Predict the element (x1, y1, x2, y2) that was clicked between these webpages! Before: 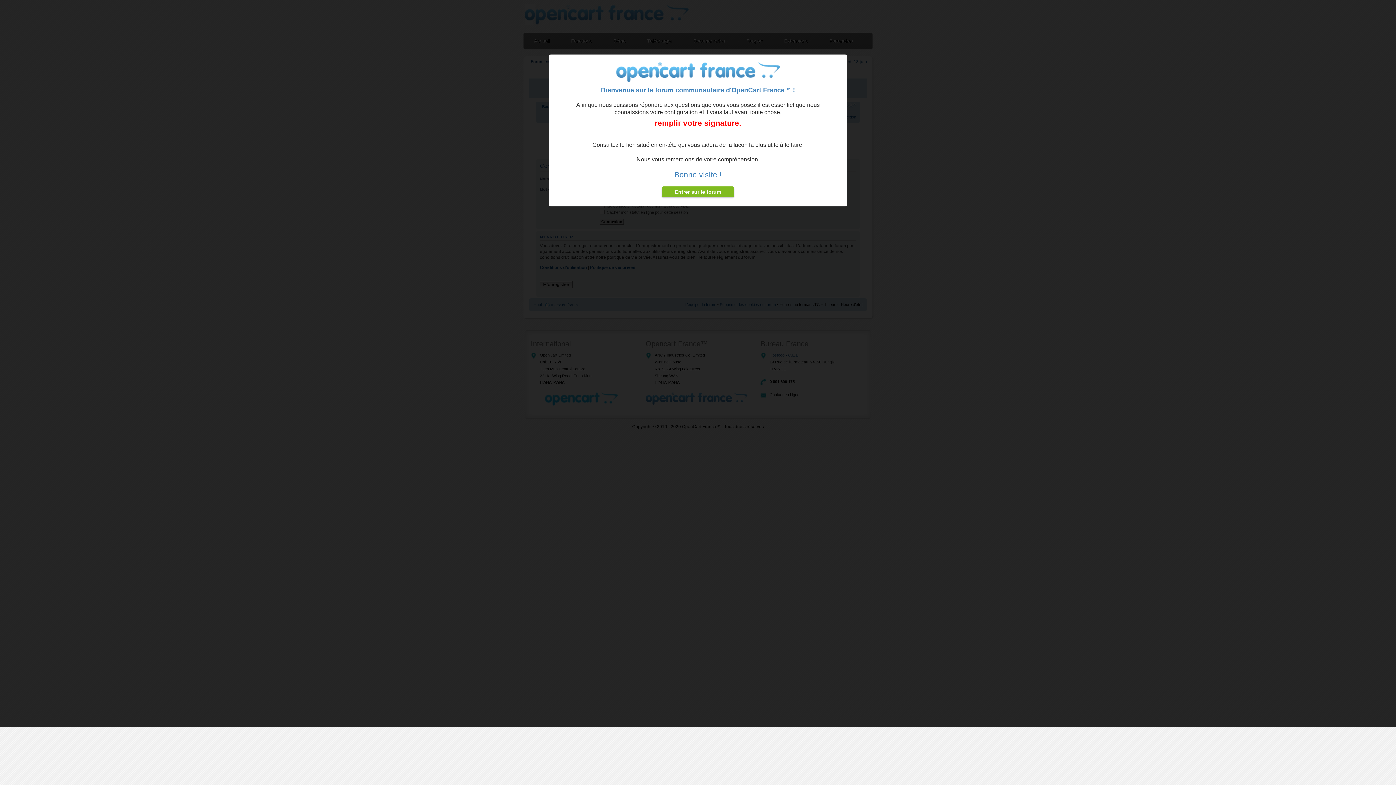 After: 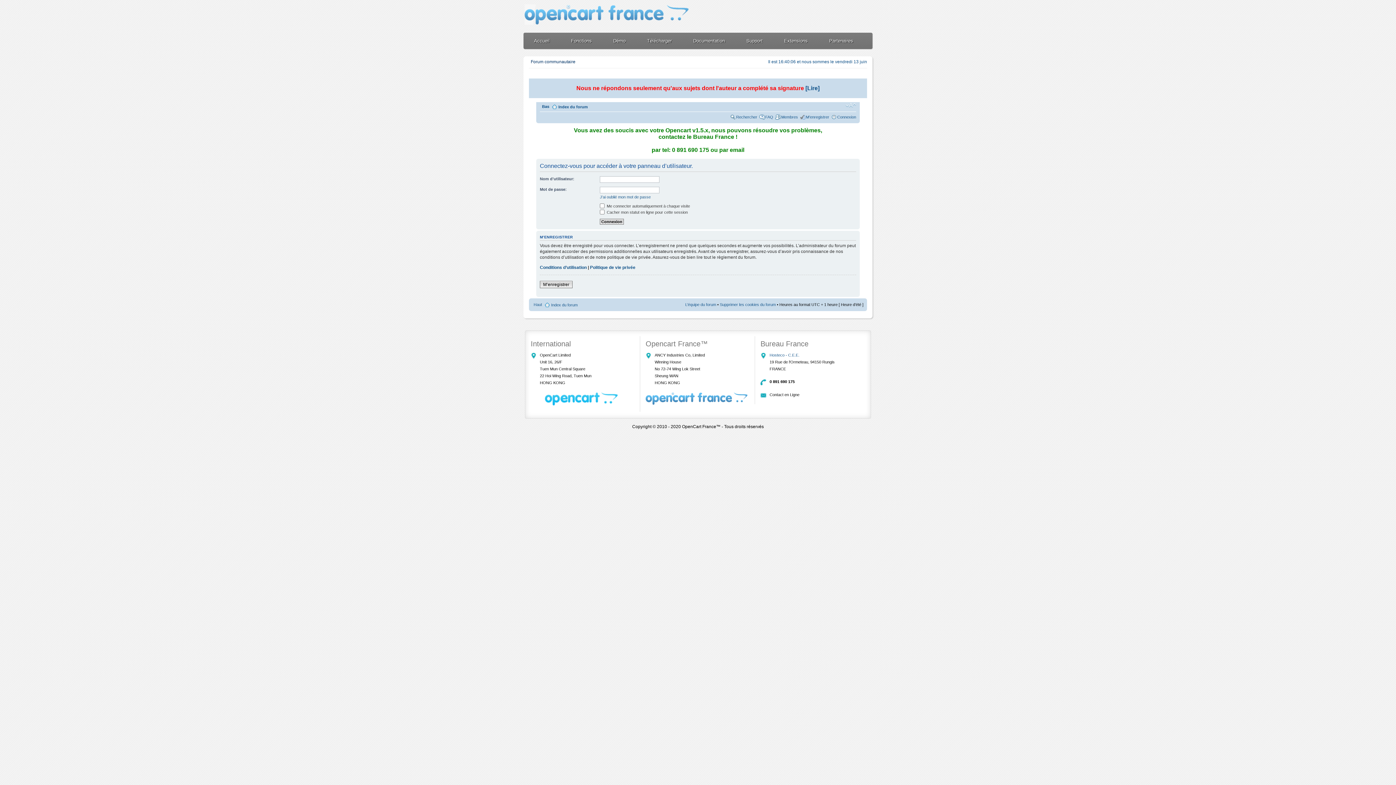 Action: label: Entrer sur le forum bbox: (661, 186, 734, 197)